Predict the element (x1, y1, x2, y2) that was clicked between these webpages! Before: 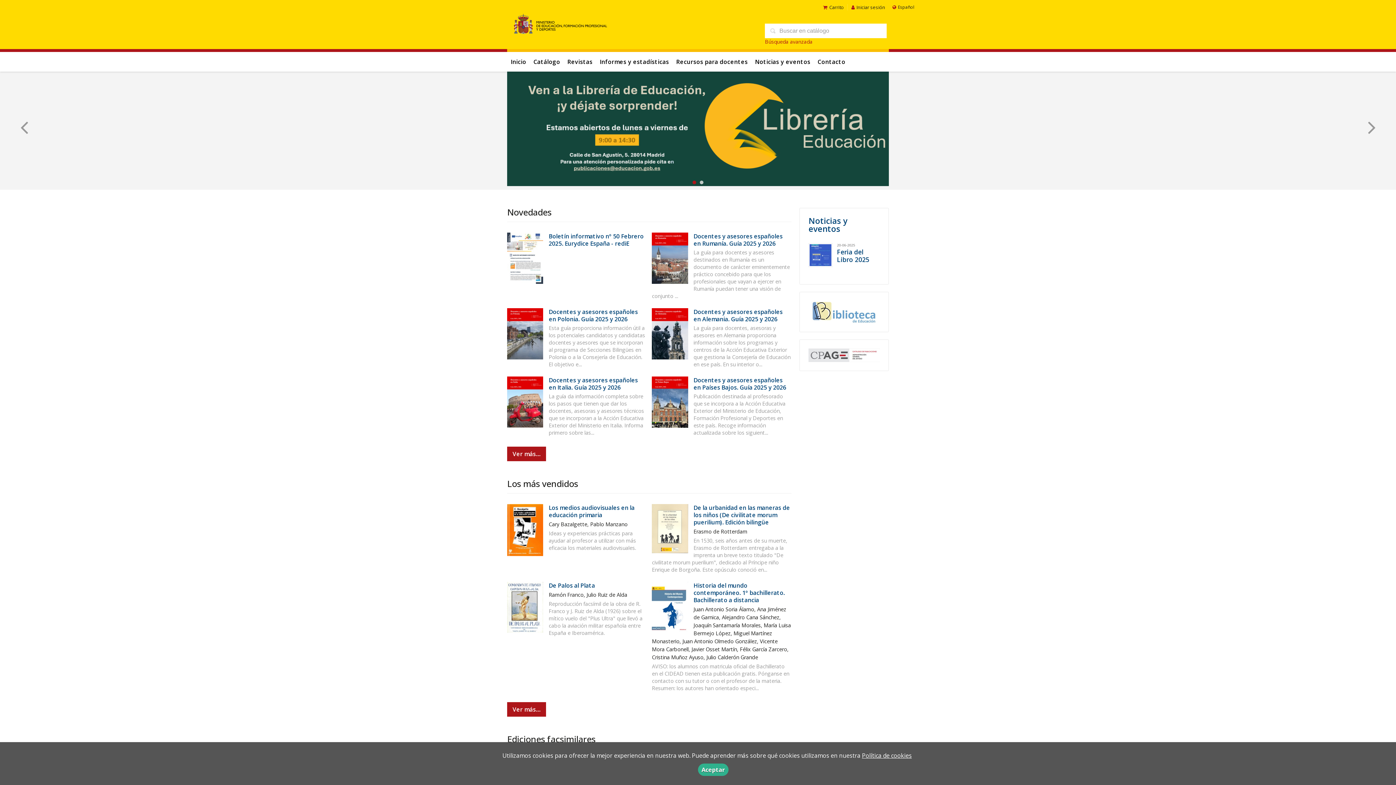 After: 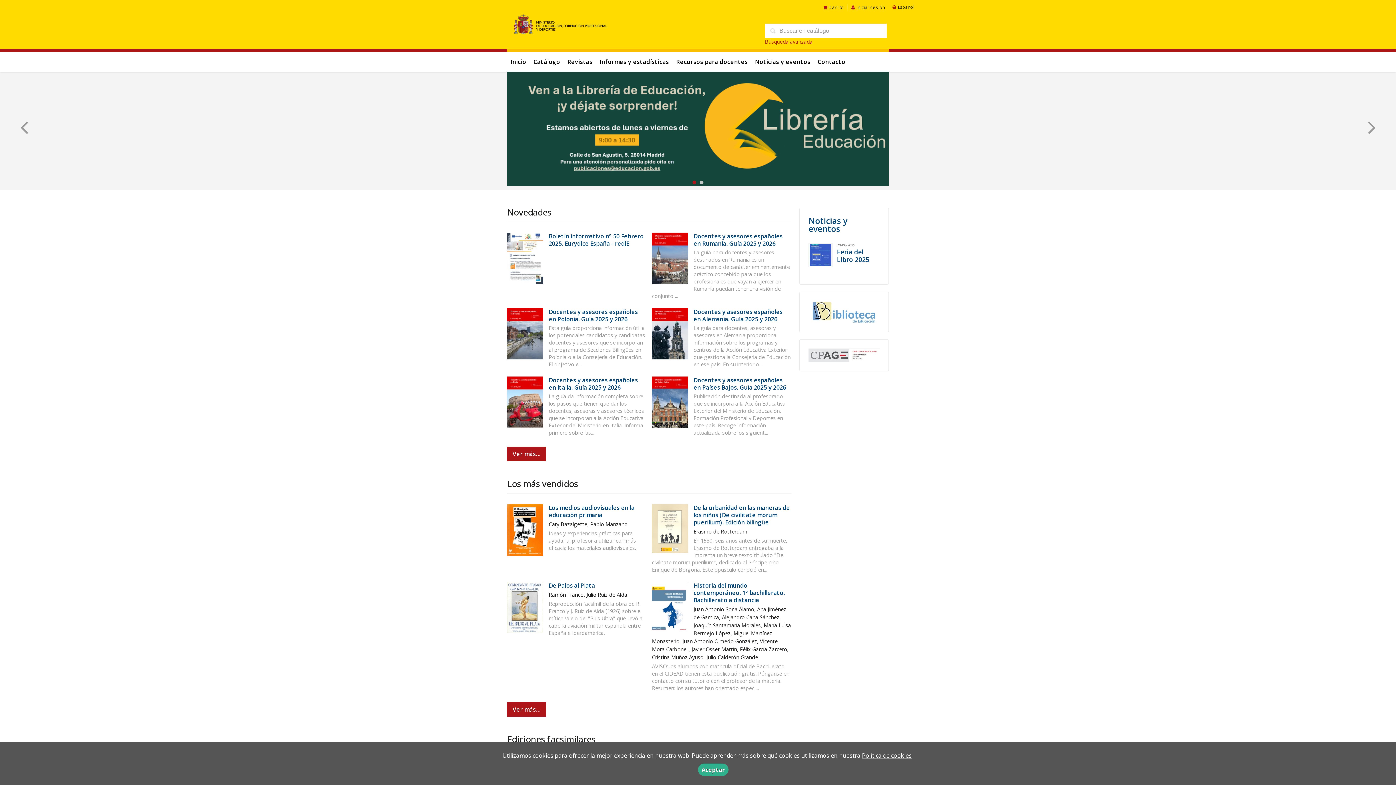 Action: bbox: (510, 52, 526, 71) label: Inicio